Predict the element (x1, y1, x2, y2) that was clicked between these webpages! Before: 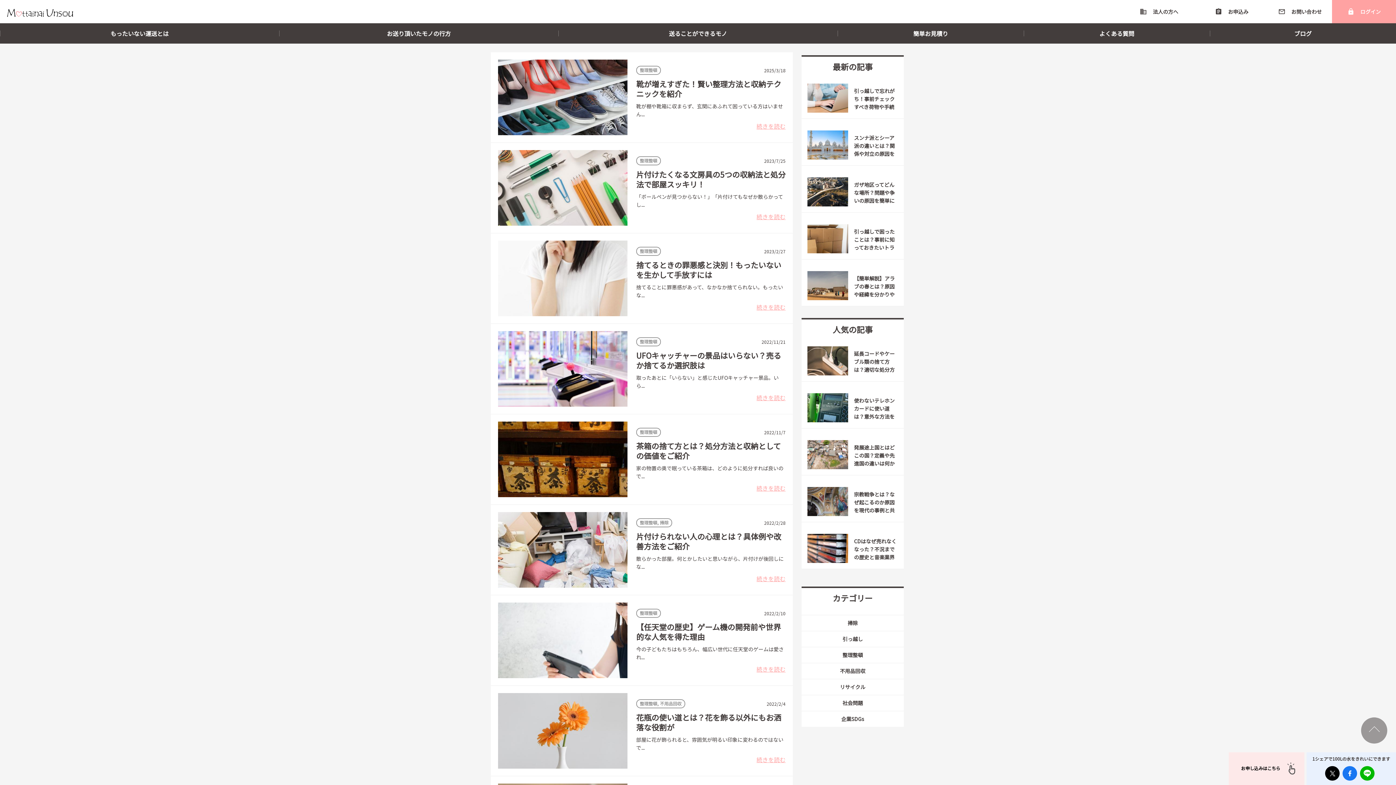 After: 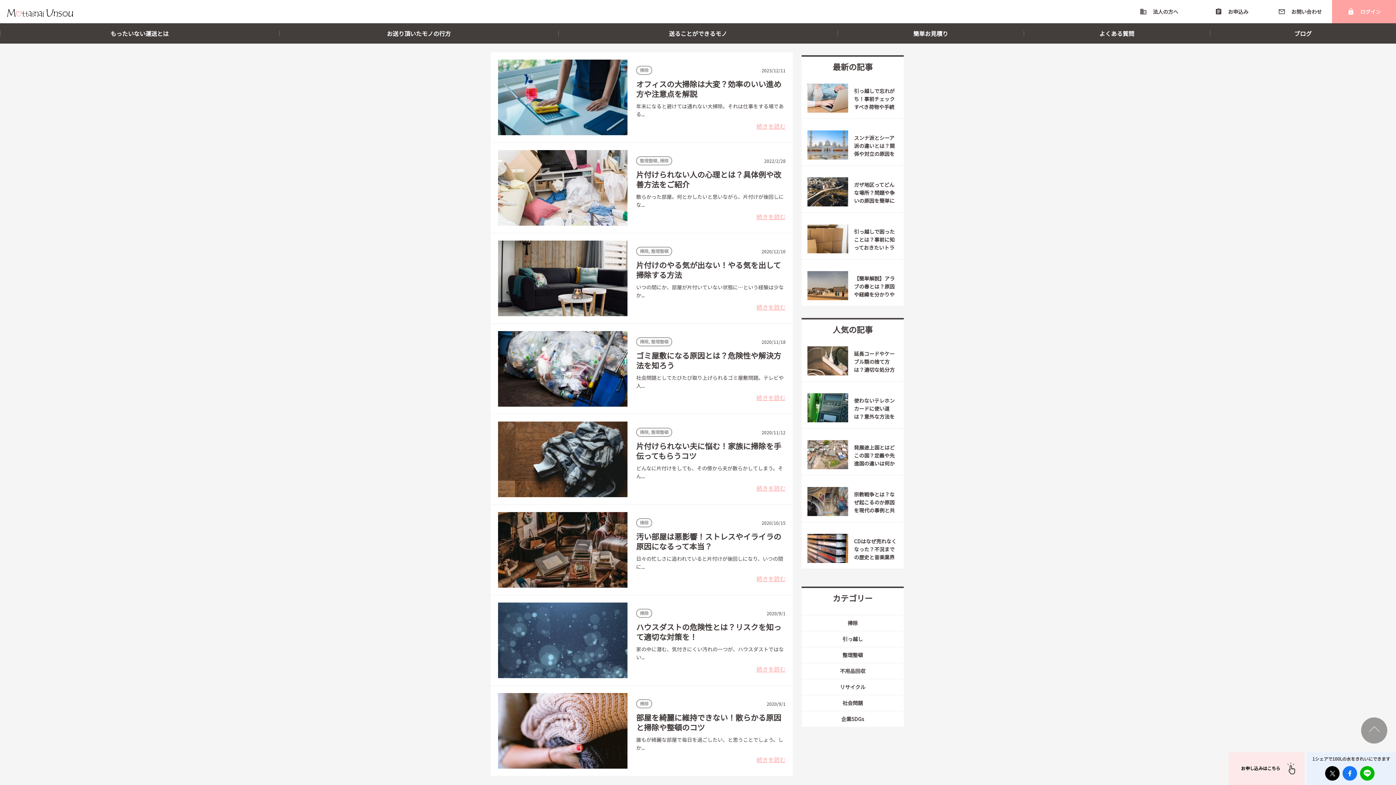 Action: label: 掃除 bbox: (801, 615, 904, 631)